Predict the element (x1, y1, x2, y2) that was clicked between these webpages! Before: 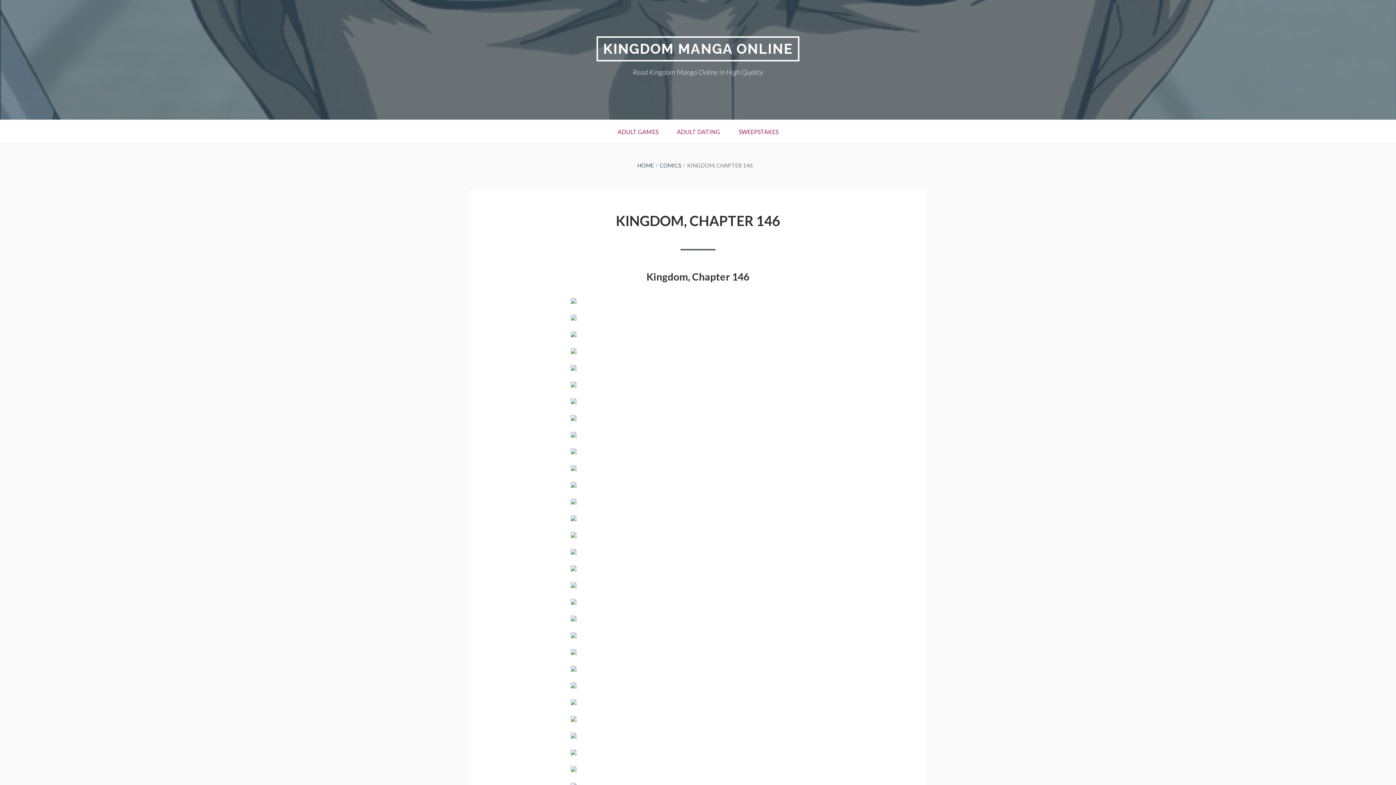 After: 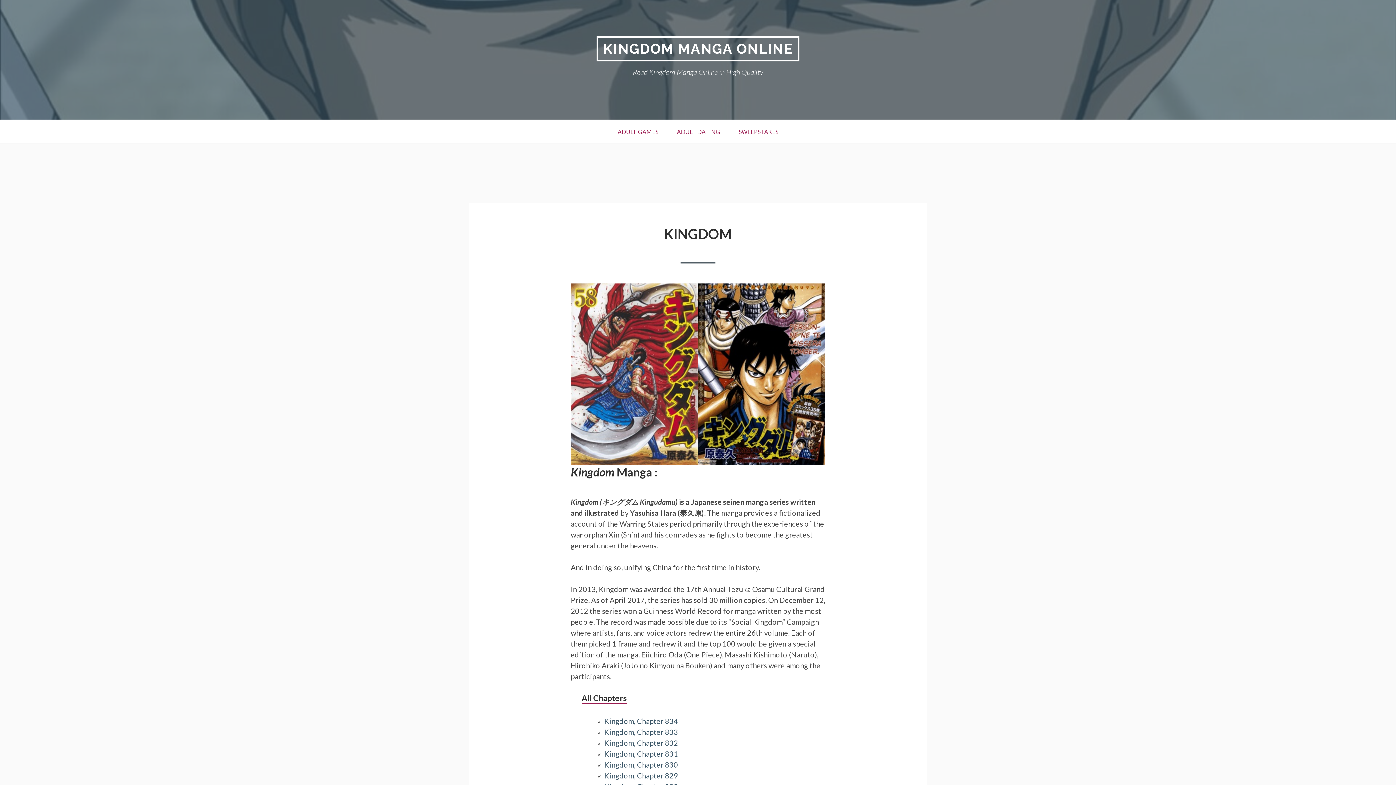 Action: bbox: (637, 162, 654, 168) label: HOME